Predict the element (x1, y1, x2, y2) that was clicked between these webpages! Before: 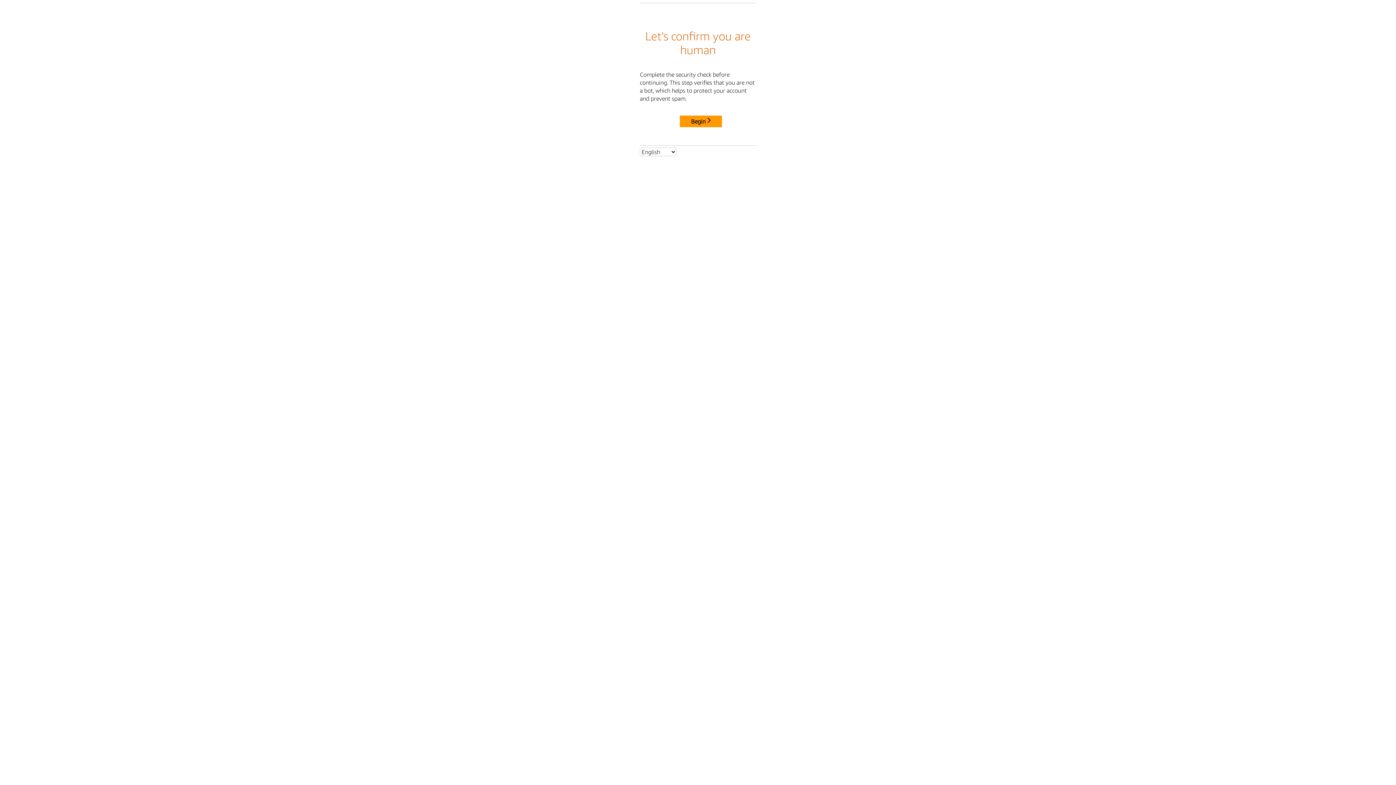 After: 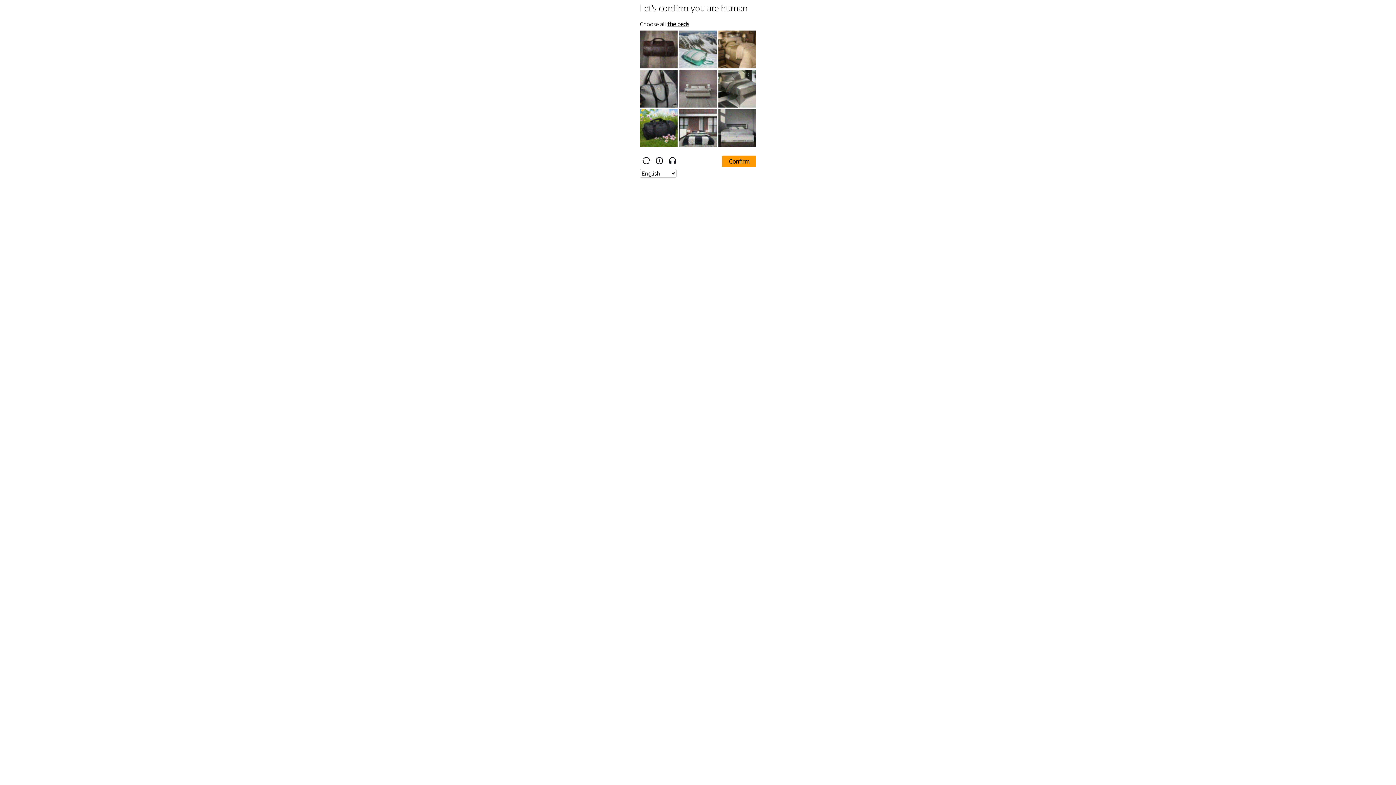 Action: bbox: (680, 115, 722, 127) label: Begin